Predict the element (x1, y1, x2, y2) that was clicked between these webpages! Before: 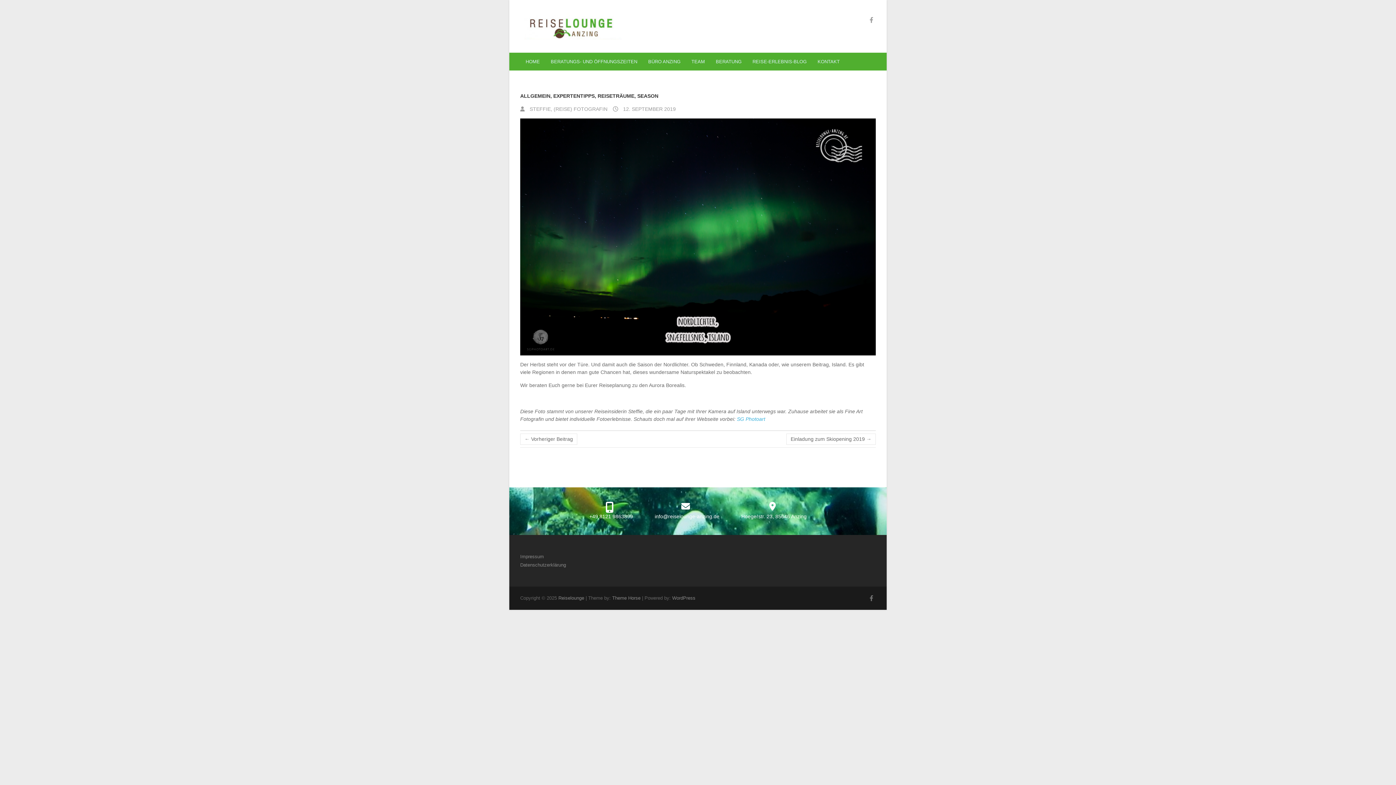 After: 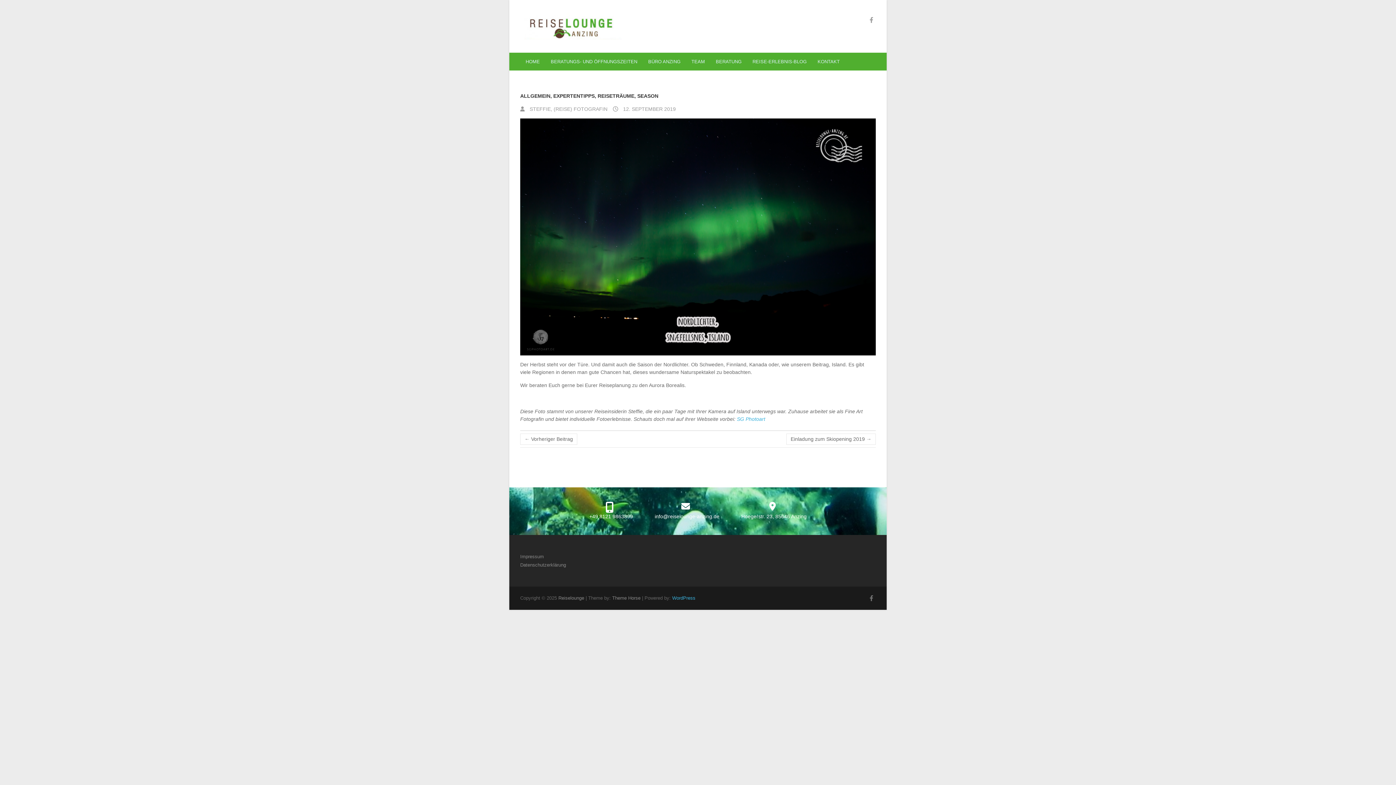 Action: label: WordPress bbox: (672, 595, 695, 601)